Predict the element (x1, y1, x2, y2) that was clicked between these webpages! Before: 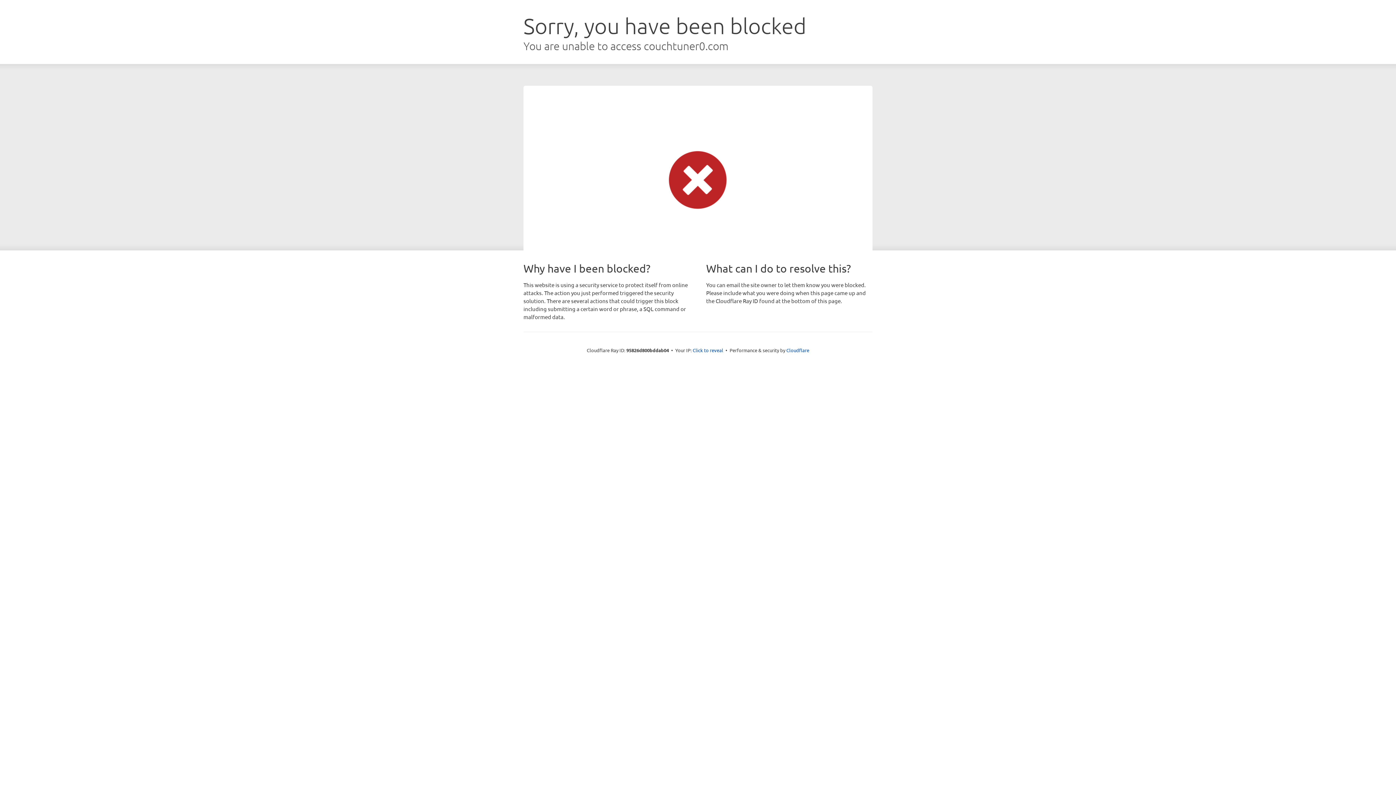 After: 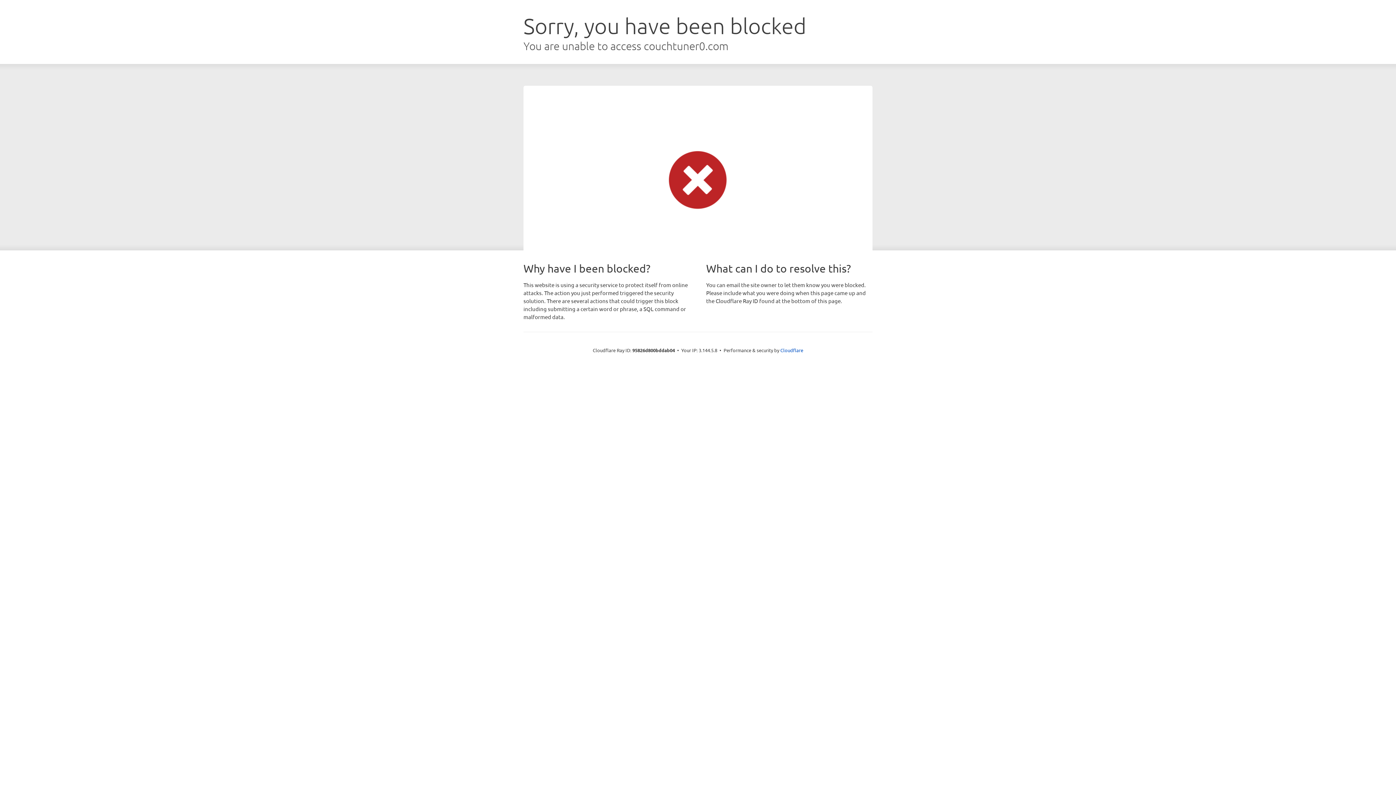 Action: bbox: (692, 346, 723, 353) label: Click to reveal